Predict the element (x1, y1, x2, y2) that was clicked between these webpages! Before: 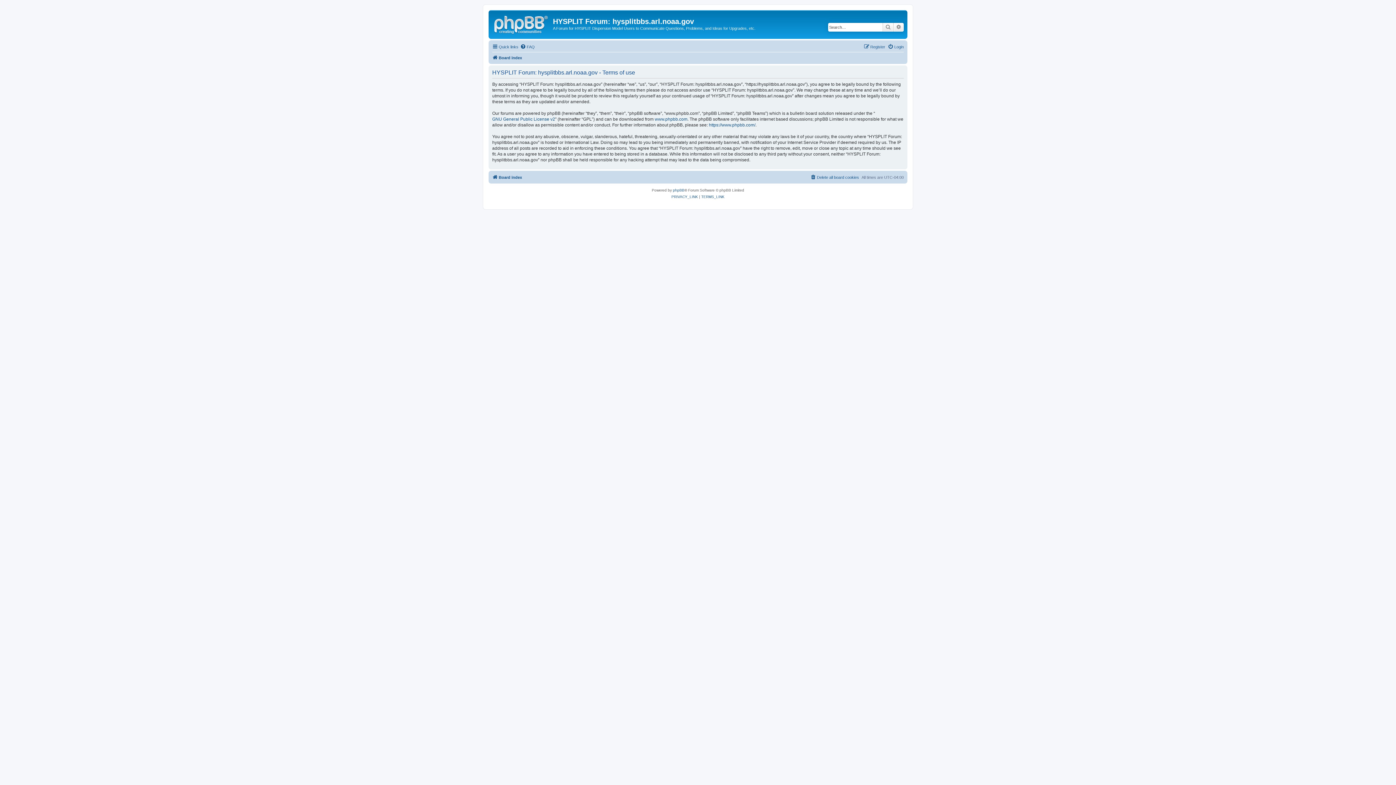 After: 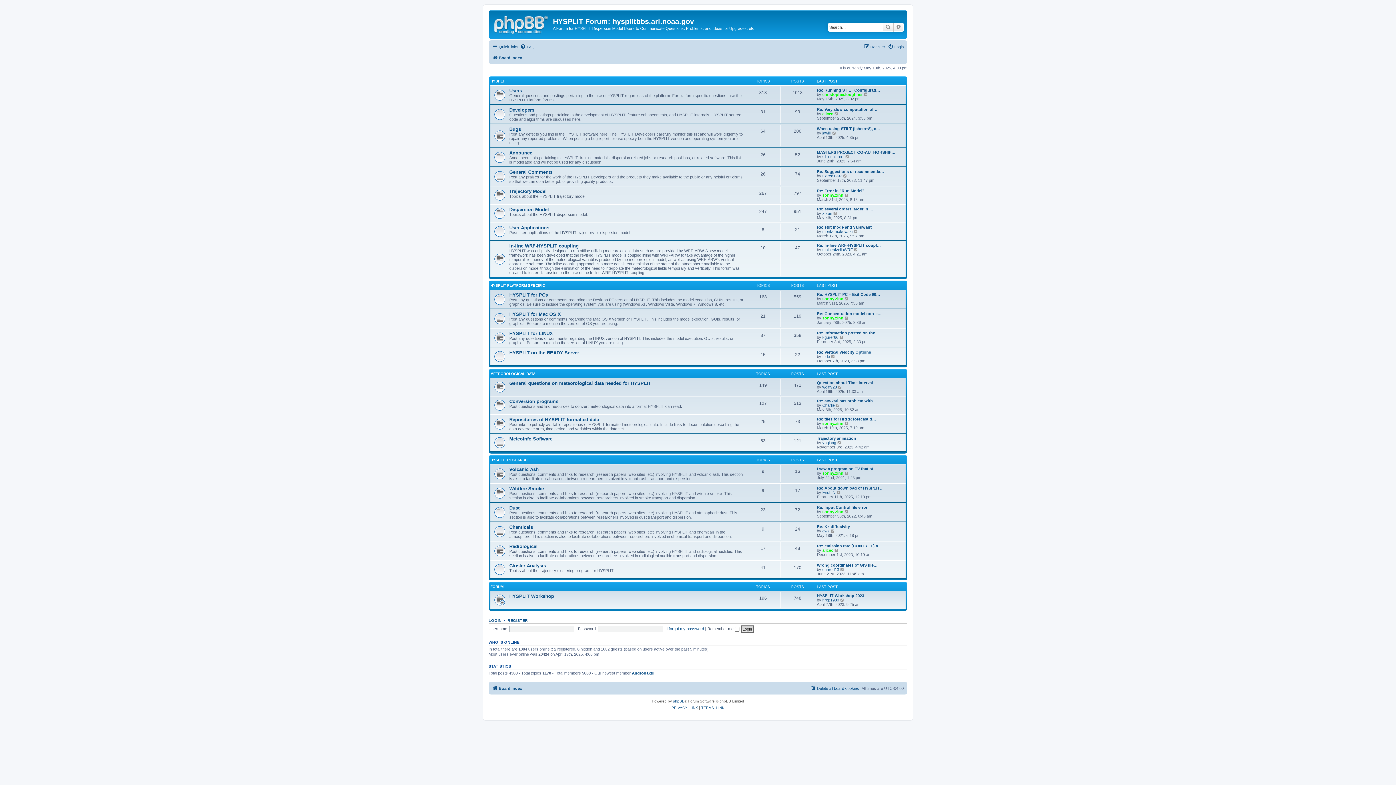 Action: label: Board index bbox: (492, 53, 522, 62)